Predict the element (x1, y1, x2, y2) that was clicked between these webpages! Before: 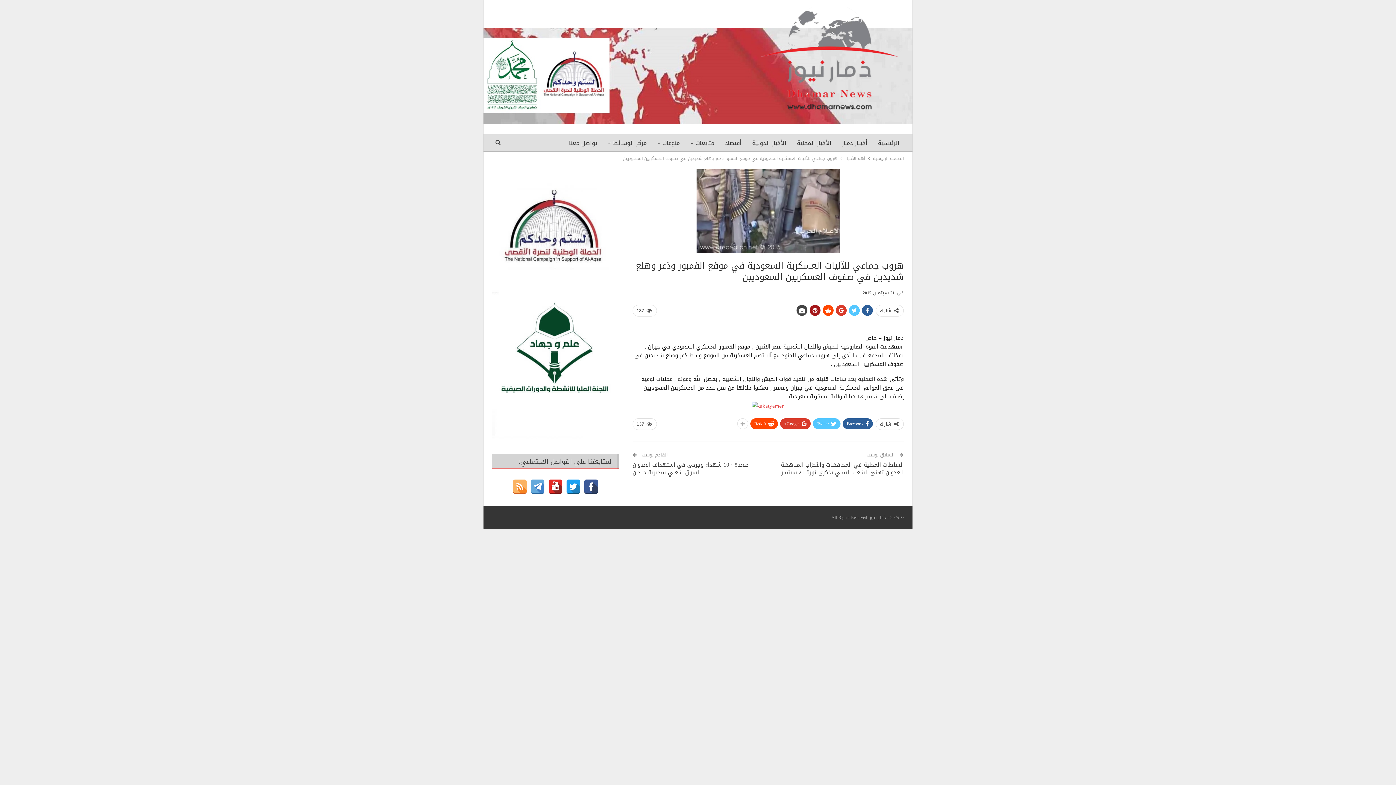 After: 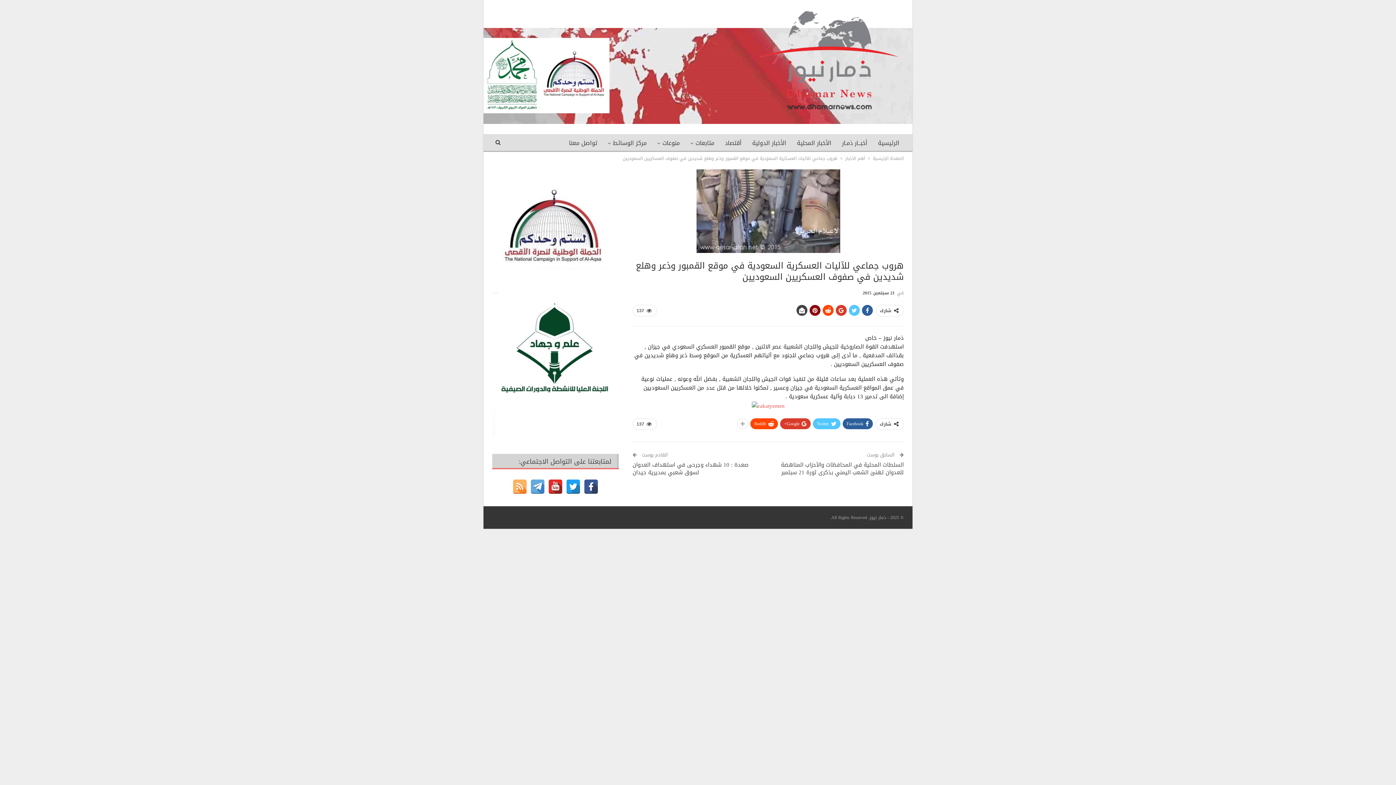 Action: bbox: (809, 305, 820, 316)